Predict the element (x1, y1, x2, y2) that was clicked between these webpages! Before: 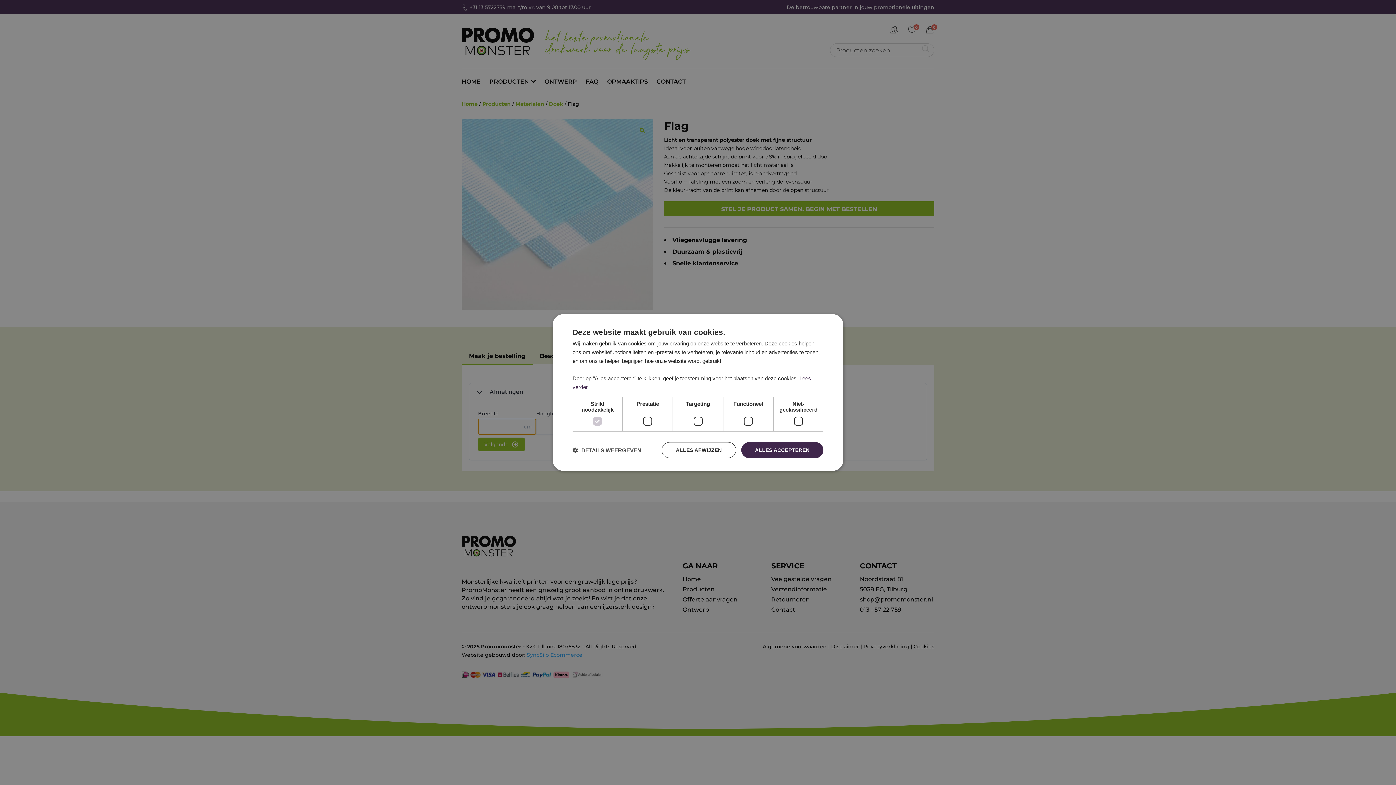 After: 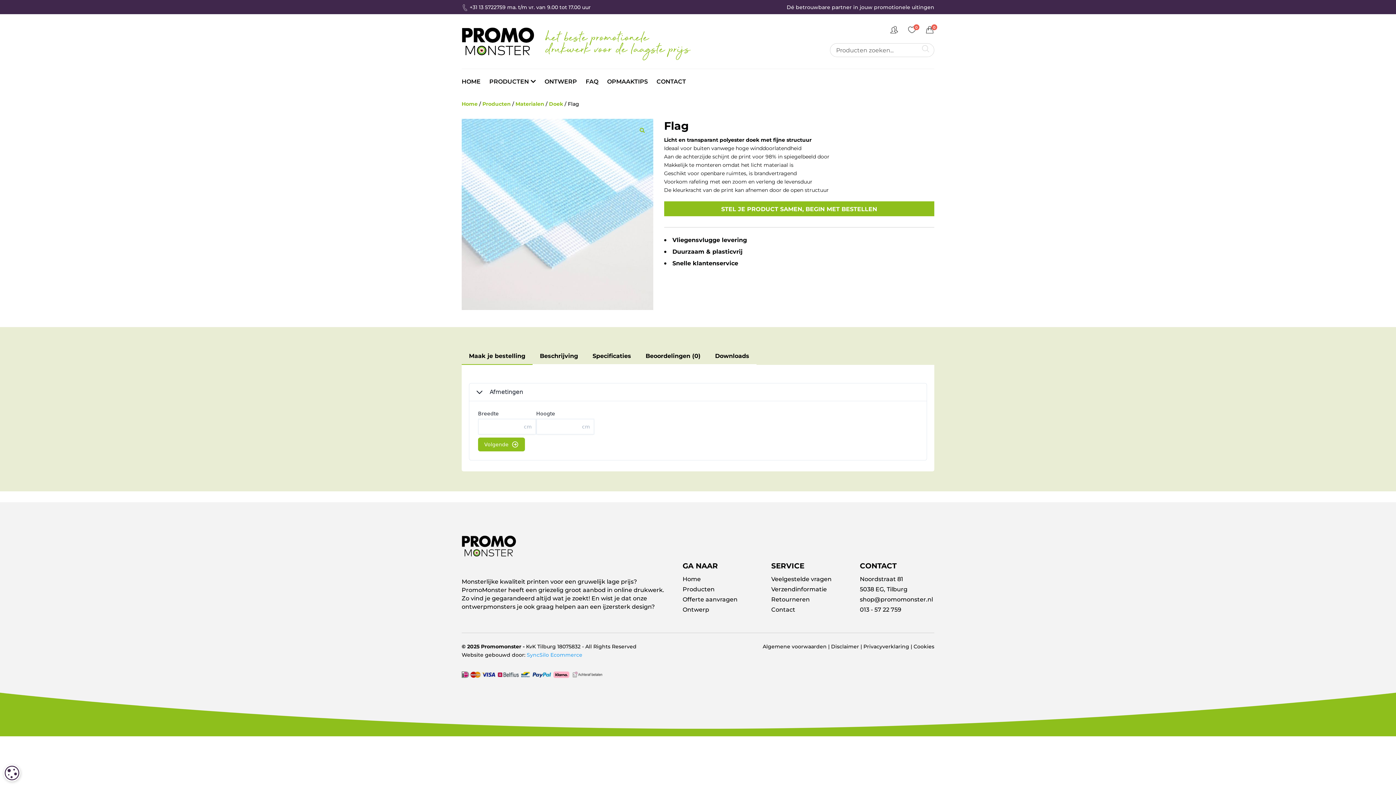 Action: bbox: (661, 442, 736, 458) label: ALLES AFWIJZEN